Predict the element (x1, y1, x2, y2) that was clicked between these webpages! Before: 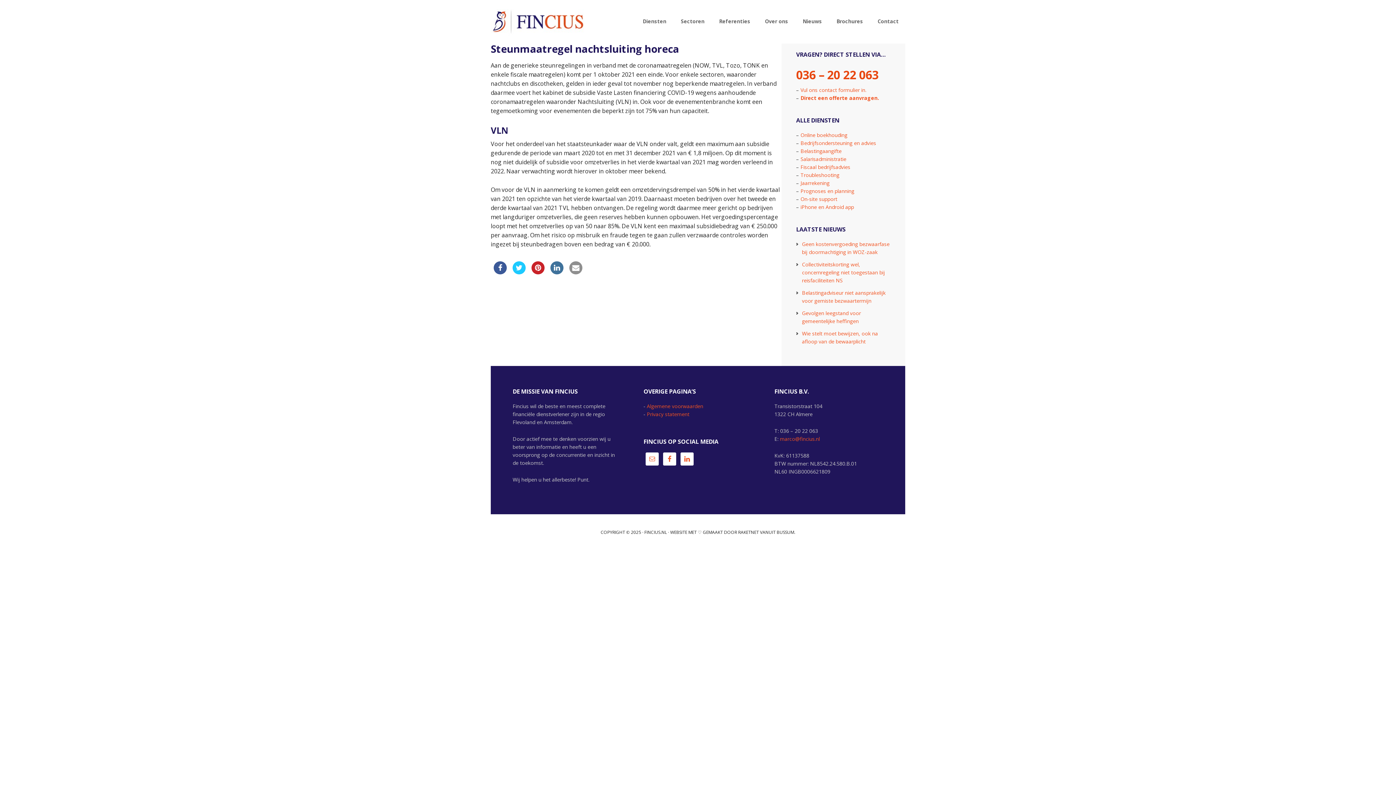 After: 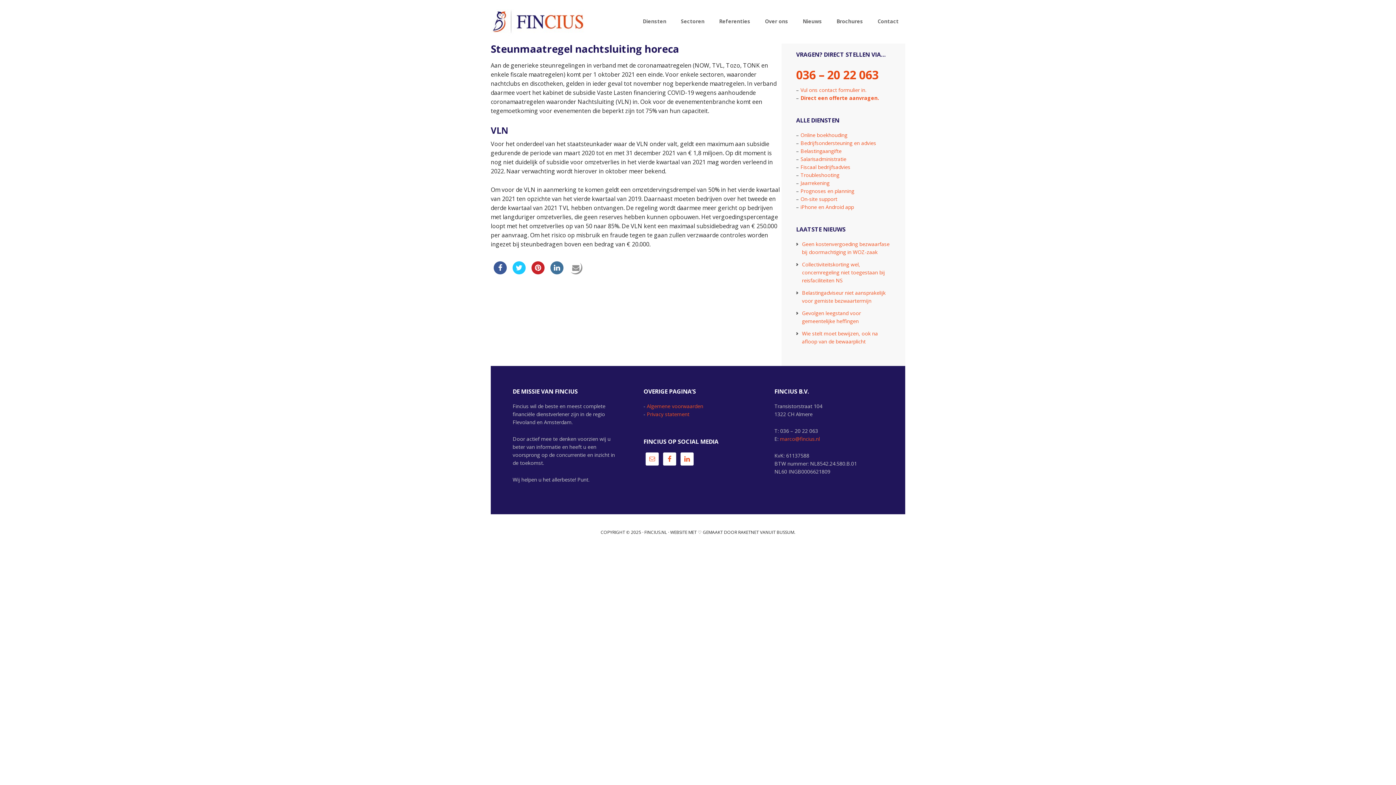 Action: bbox: (569, 261, 582, 283)